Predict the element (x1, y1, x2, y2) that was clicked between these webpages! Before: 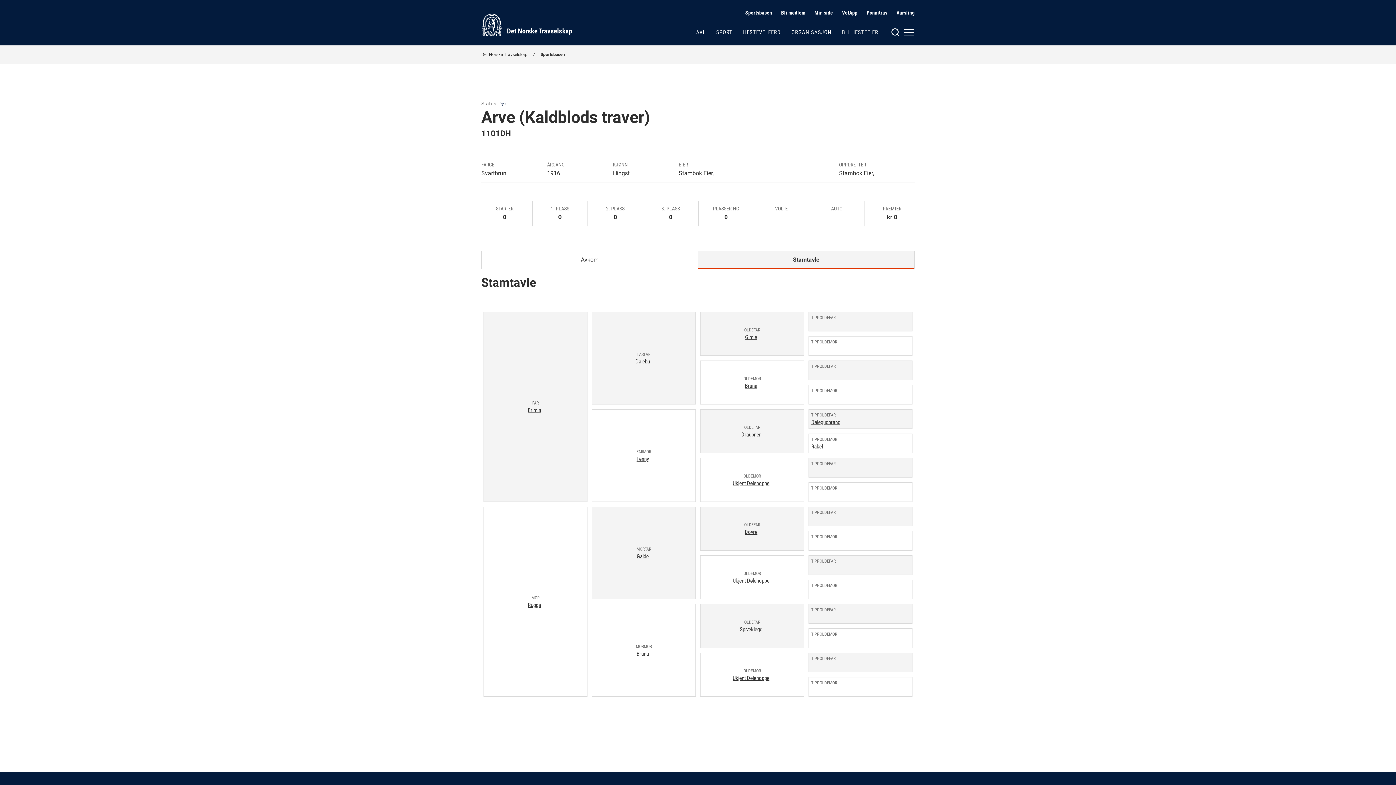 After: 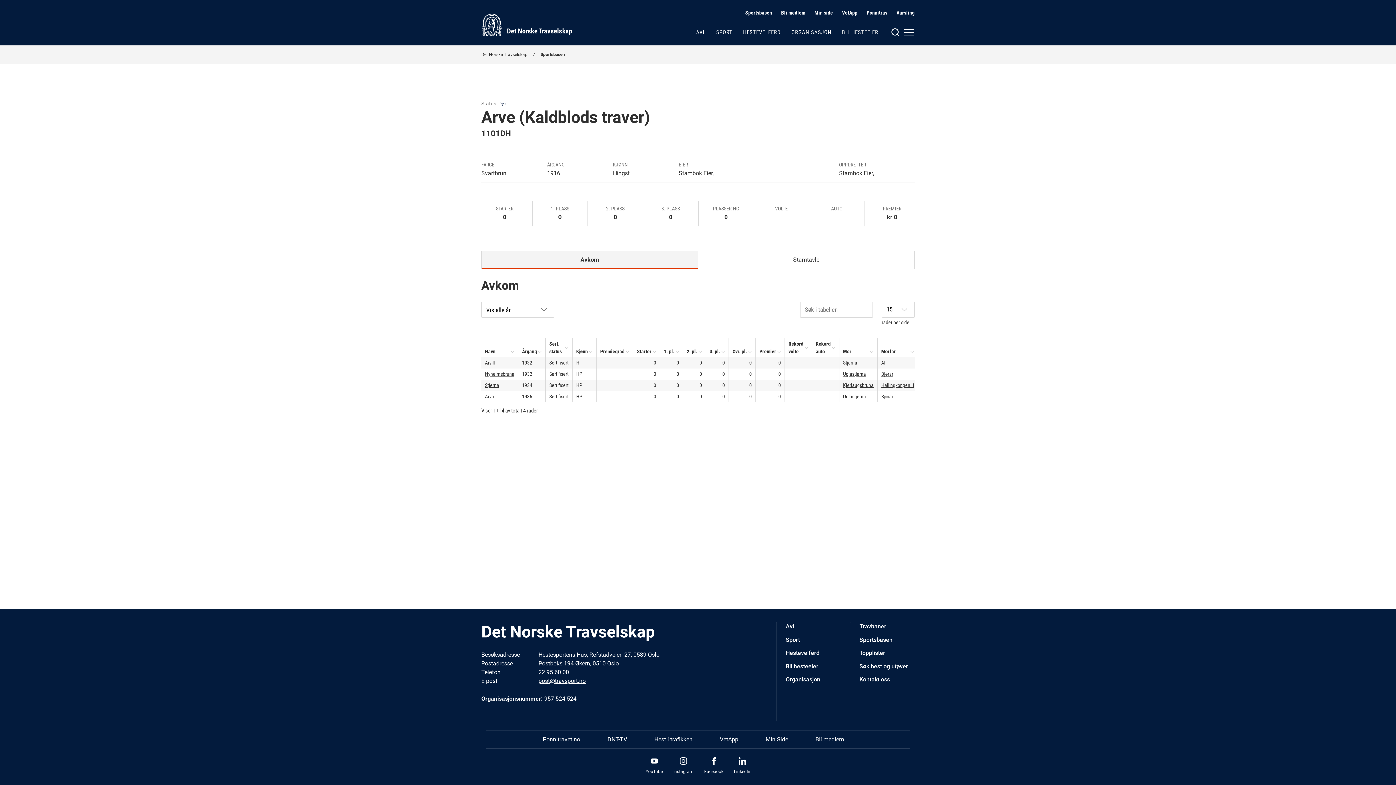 Action: bbox: (481, 250, 698, 269) label: Avkom